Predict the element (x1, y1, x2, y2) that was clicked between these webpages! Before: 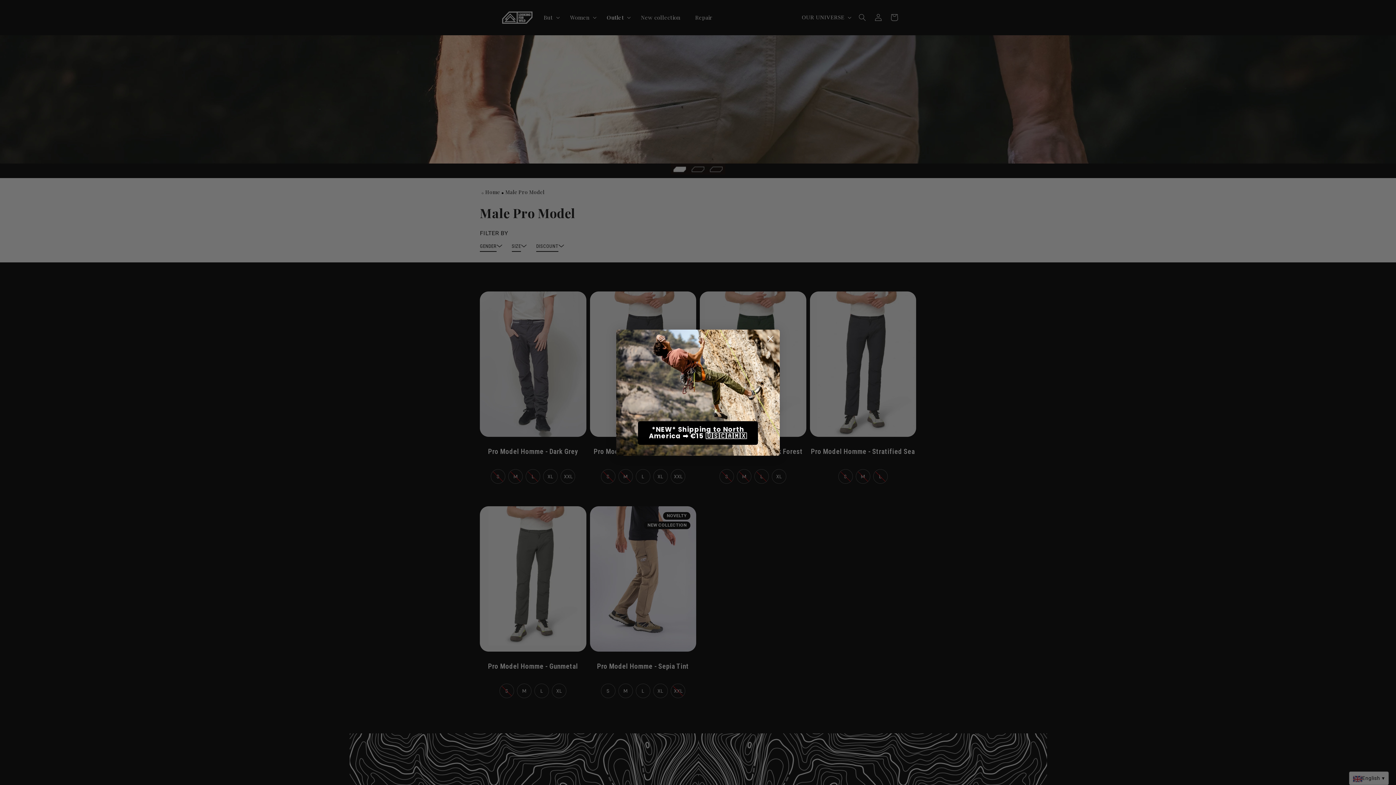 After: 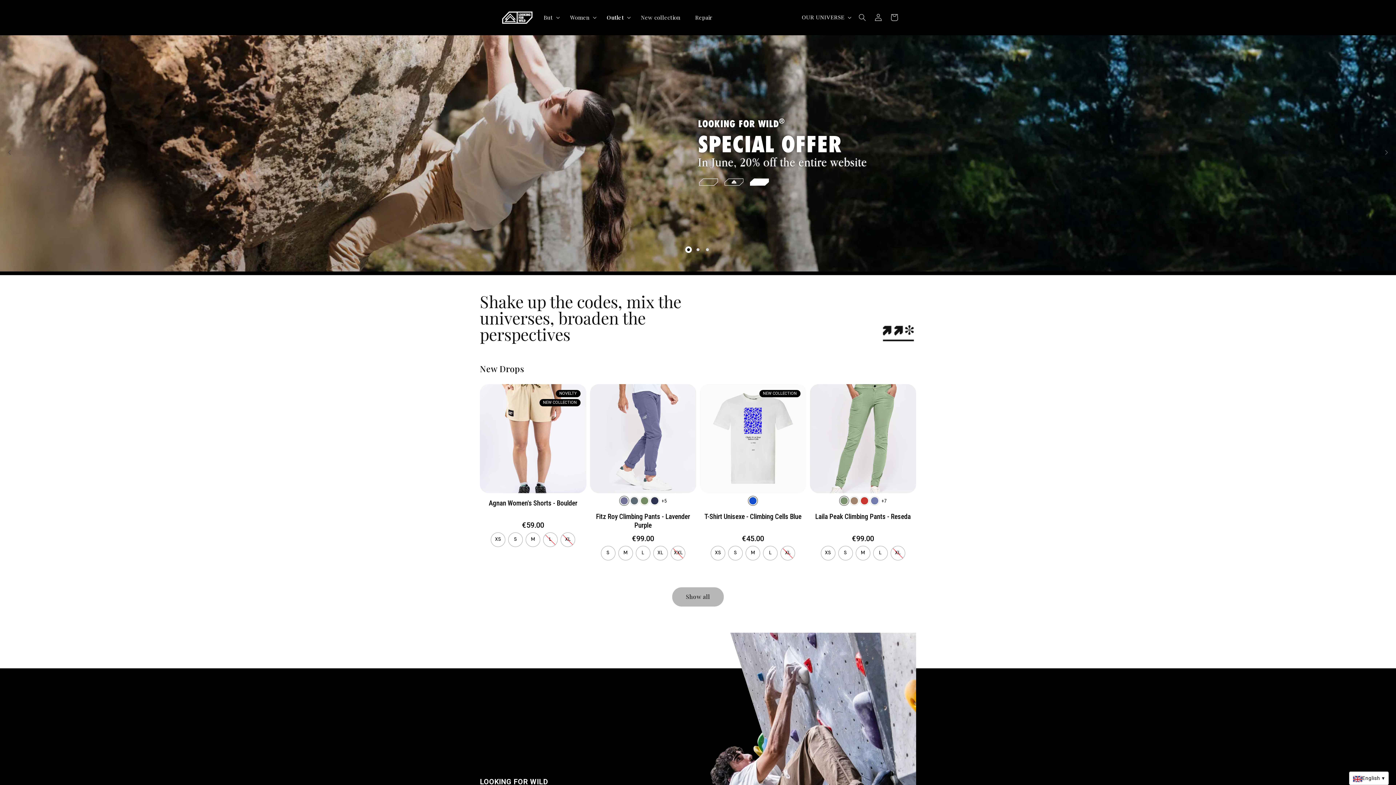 Action: label: *NEW* Shipping to North America ➡️ €15 🇺🇸🇨🇦🇲🇽 bbox: (638, 421, 758, 444)